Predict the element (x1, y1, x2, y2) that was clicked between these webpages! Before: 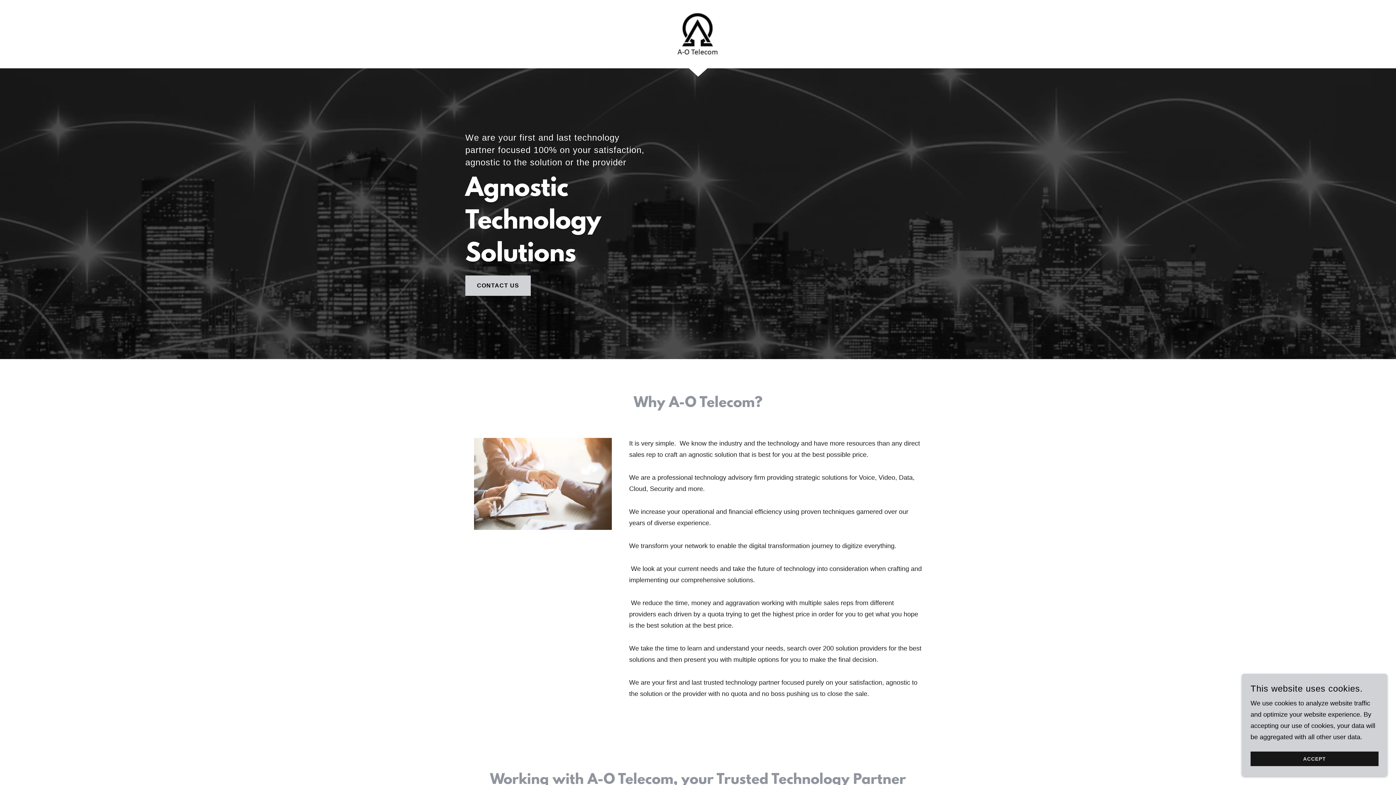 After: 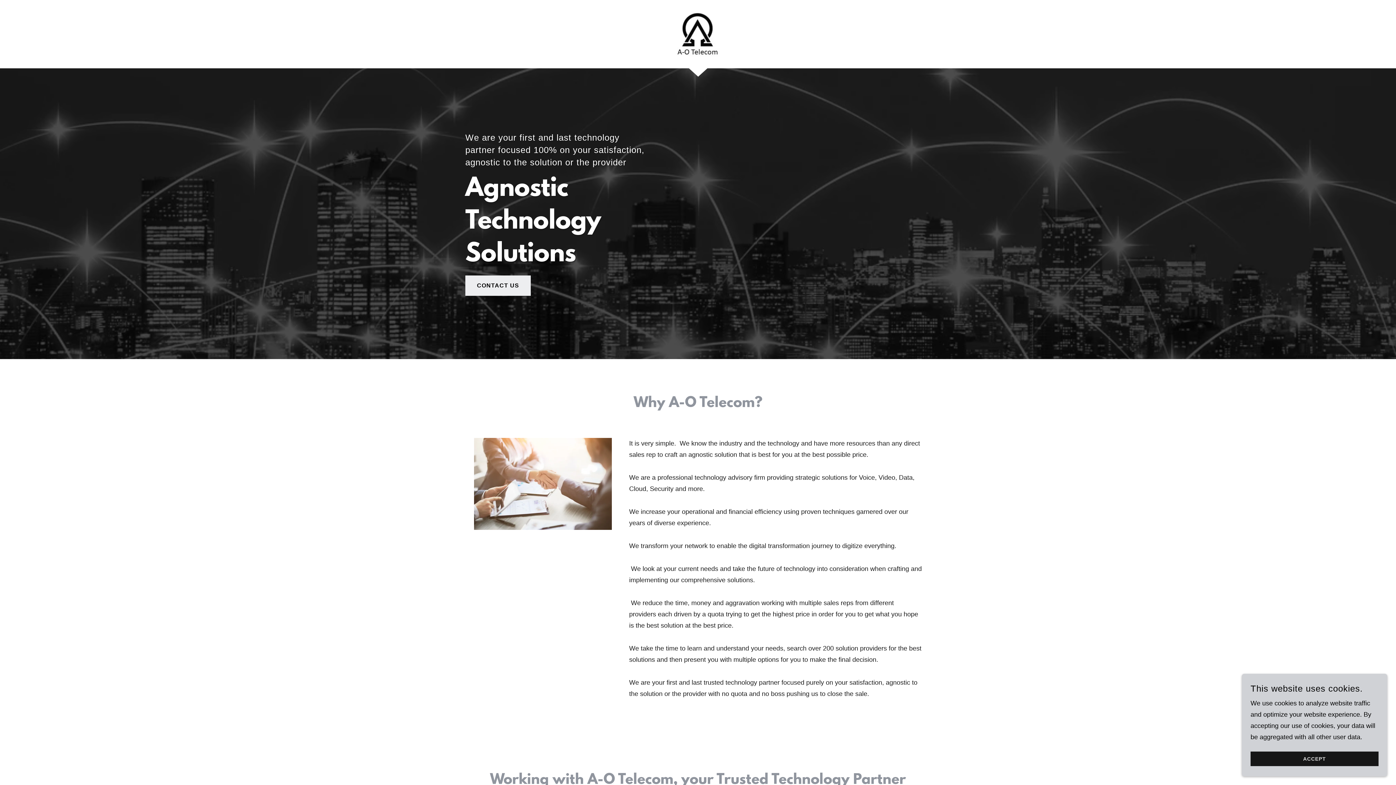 Action: label: CONTACT US bbox: (465, 275, 530, 296)